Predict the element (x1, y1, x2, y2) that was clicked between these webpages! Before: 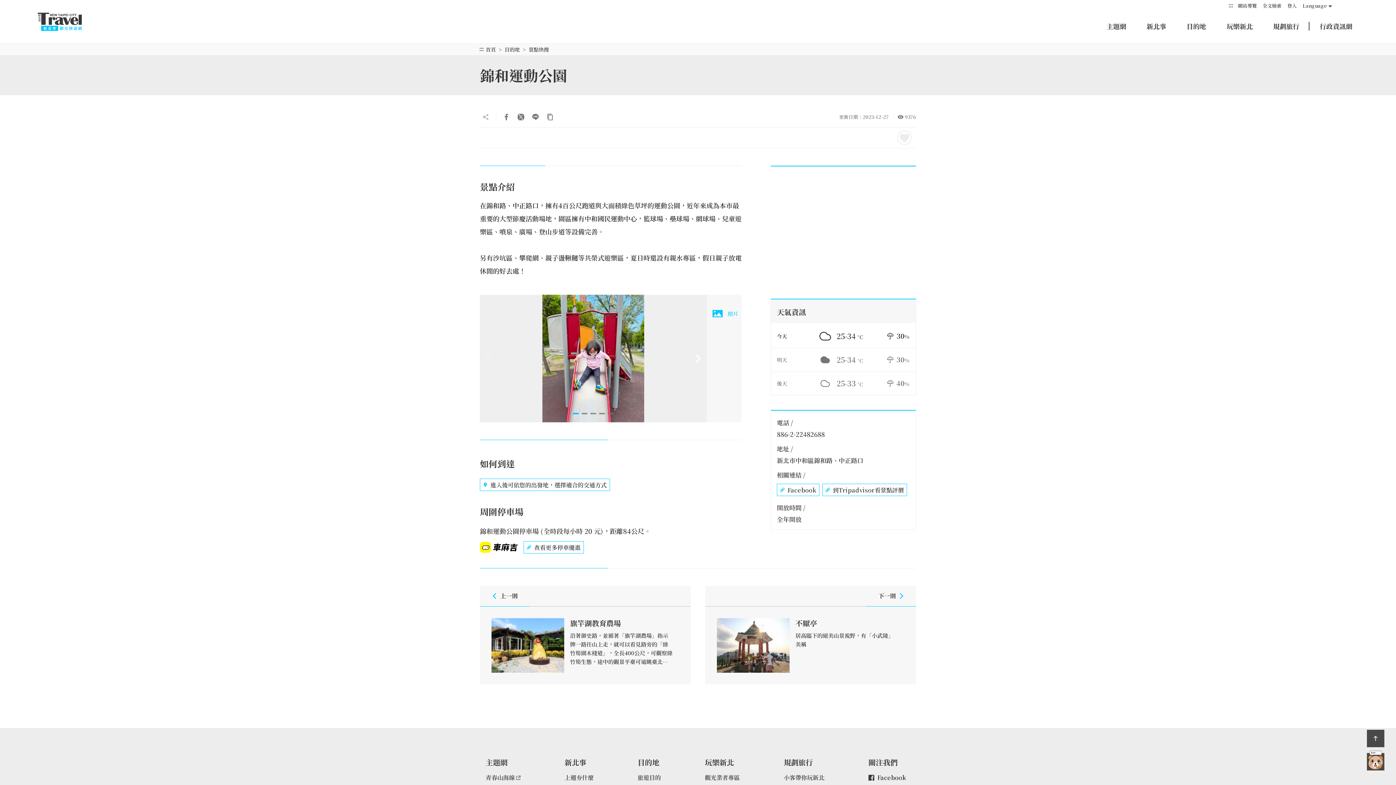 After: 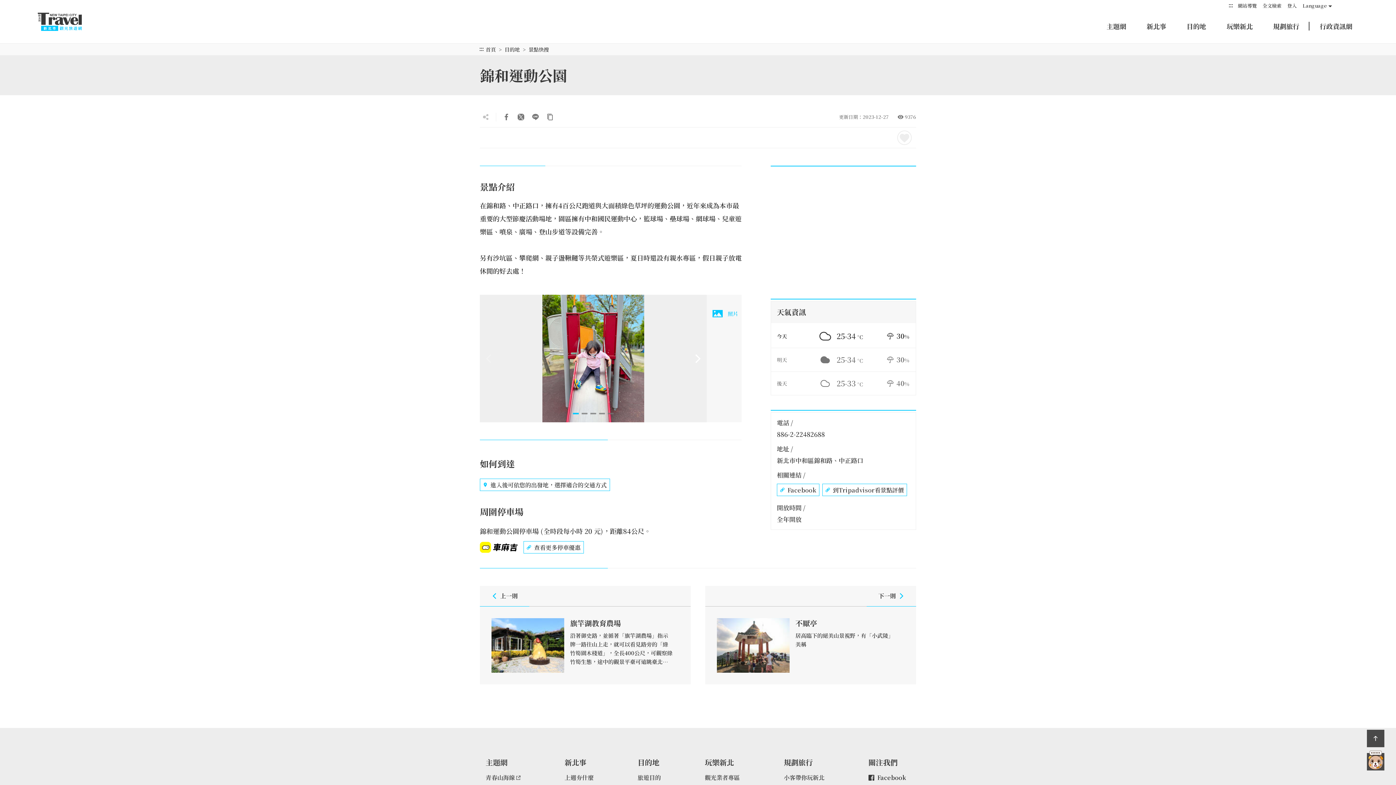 Action: bbox: (480, 478, 610, 491) label: 進入後可依您的出發地，選擇適合的交通方式